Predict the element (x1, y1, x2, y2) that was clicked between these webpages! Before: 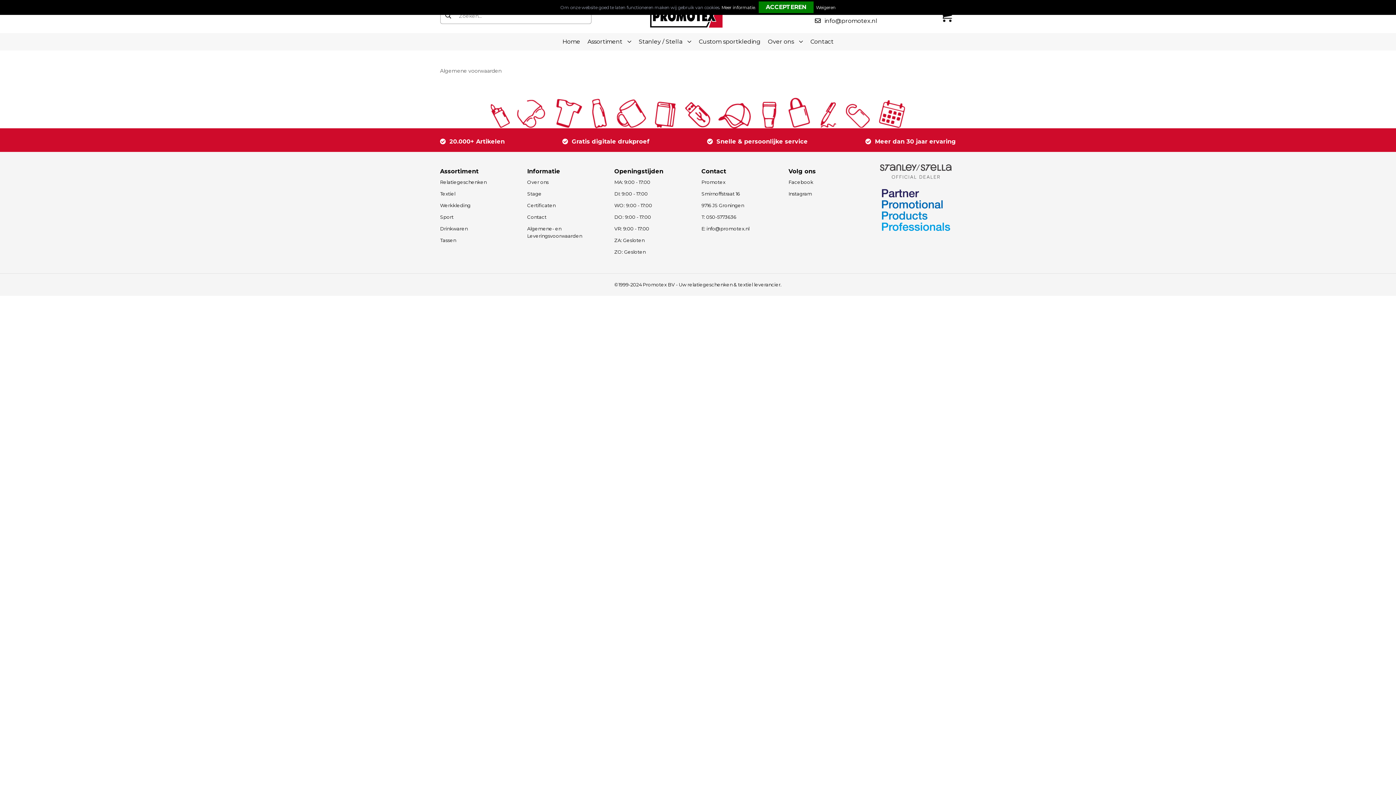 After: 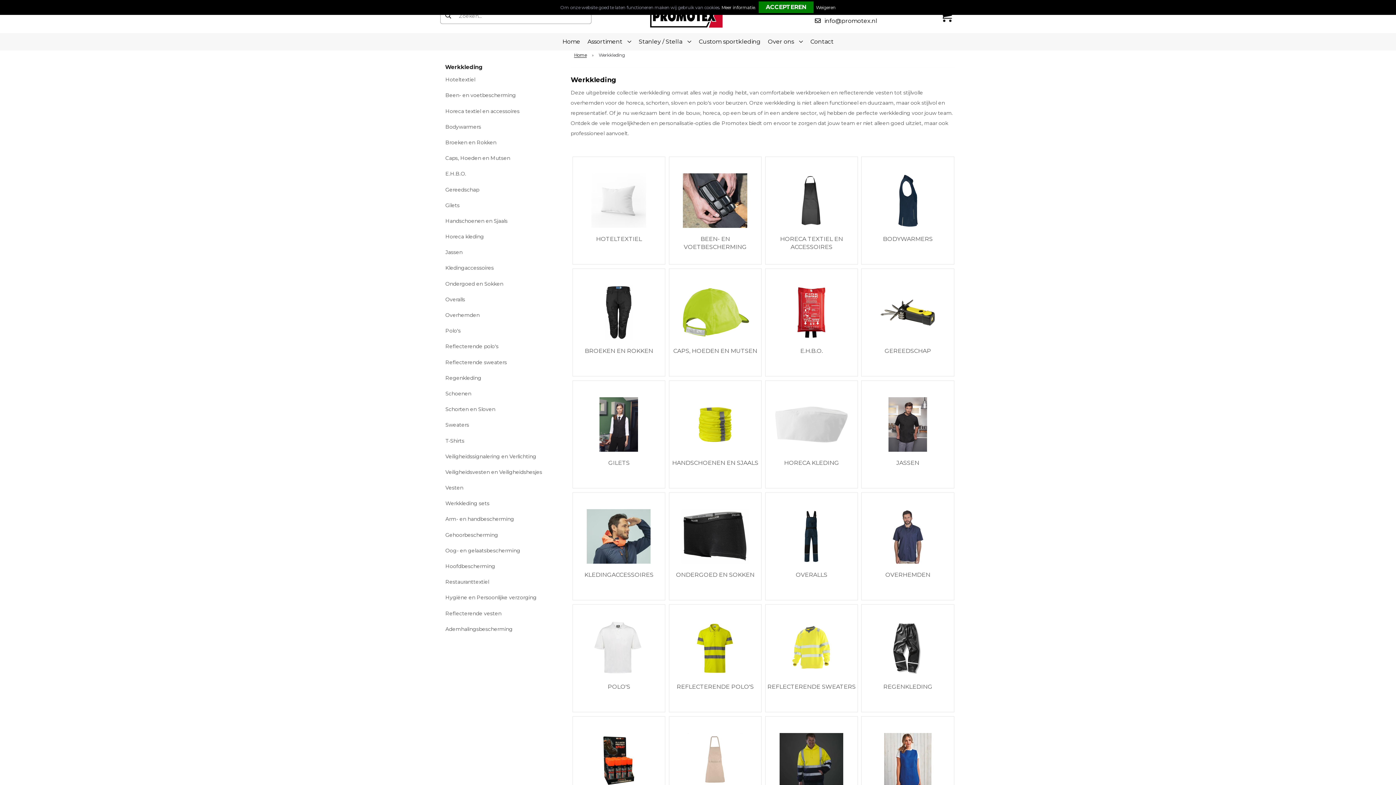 Action: bbox: (440, 201, 520, 209) label: Werkkleding